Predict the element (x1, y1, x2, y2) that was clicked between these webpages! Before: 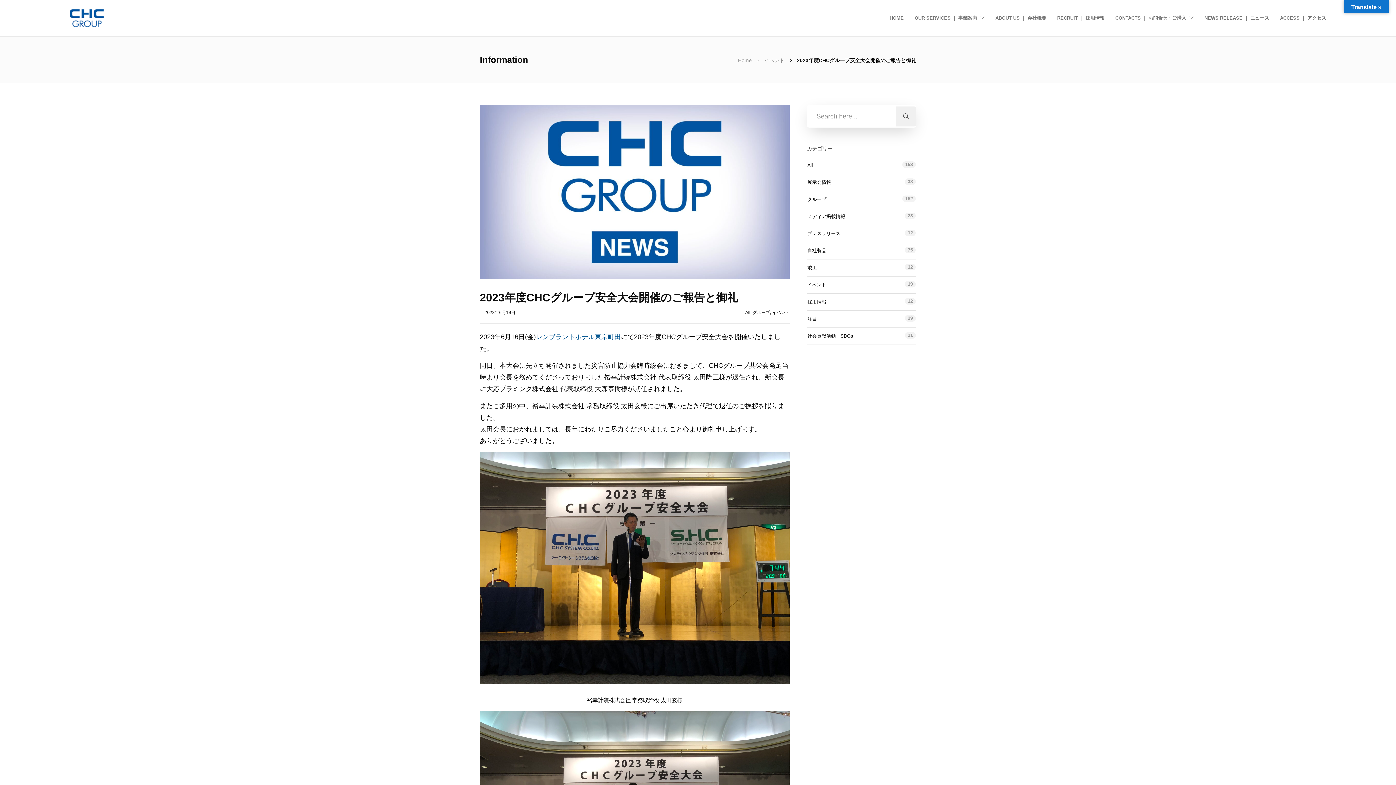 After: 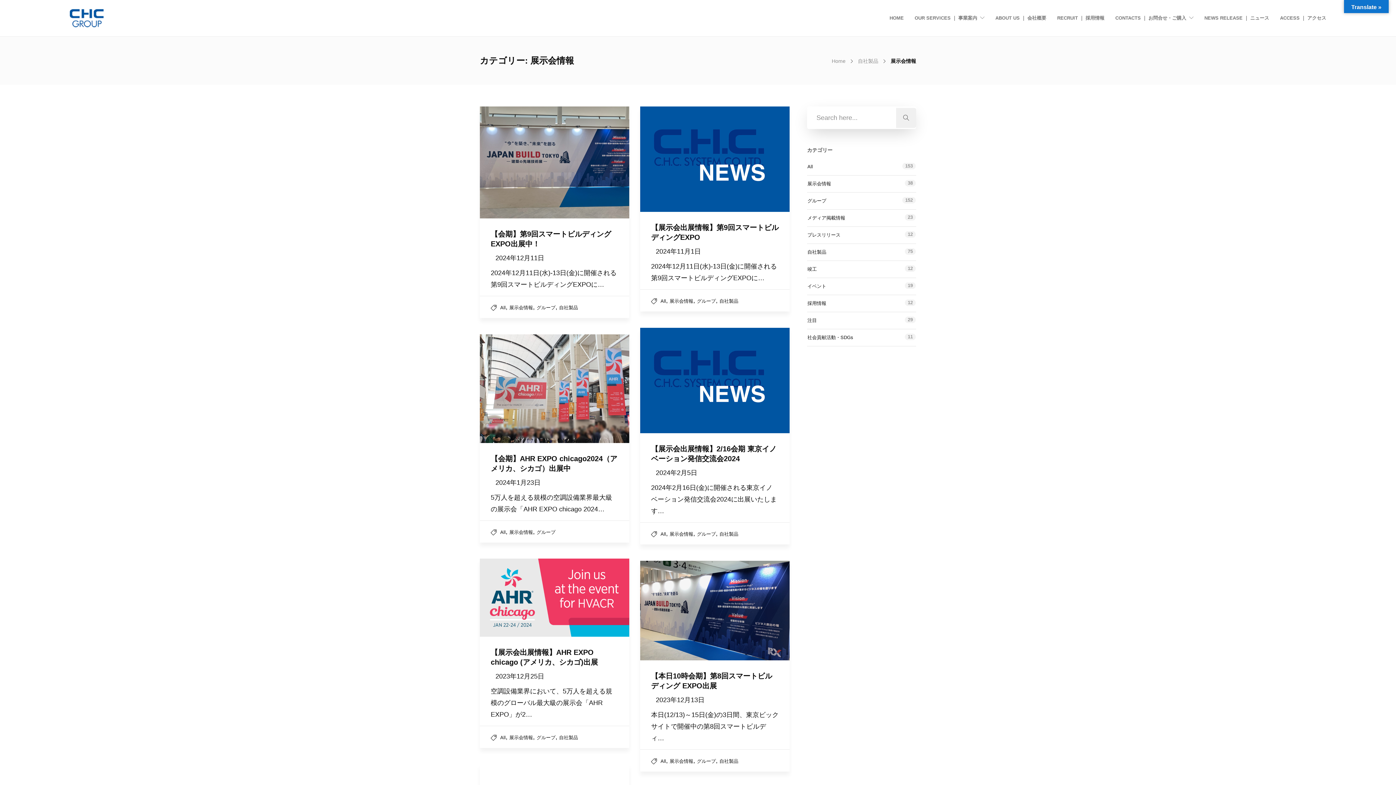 Action: label: 展示会情報 bbox: (807, 178, 831, 186)